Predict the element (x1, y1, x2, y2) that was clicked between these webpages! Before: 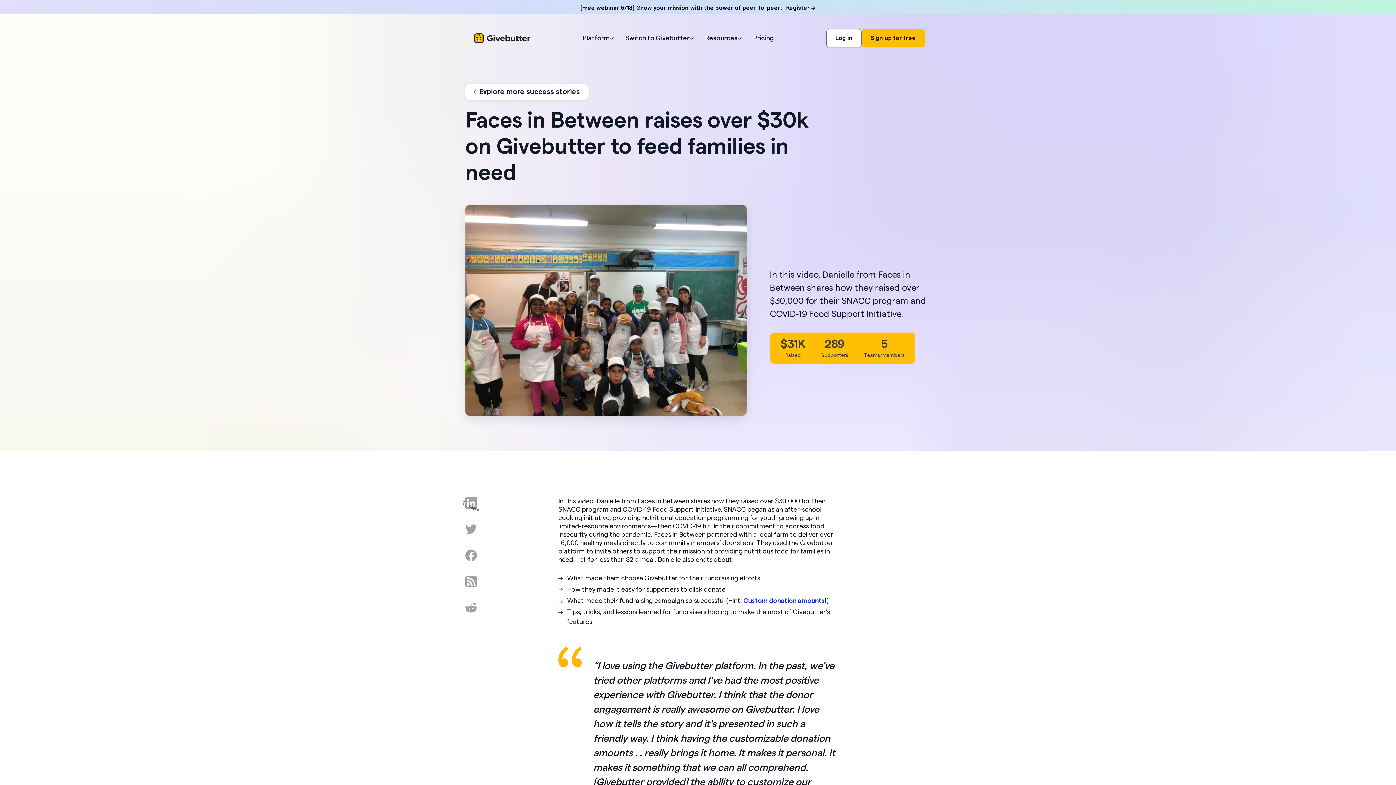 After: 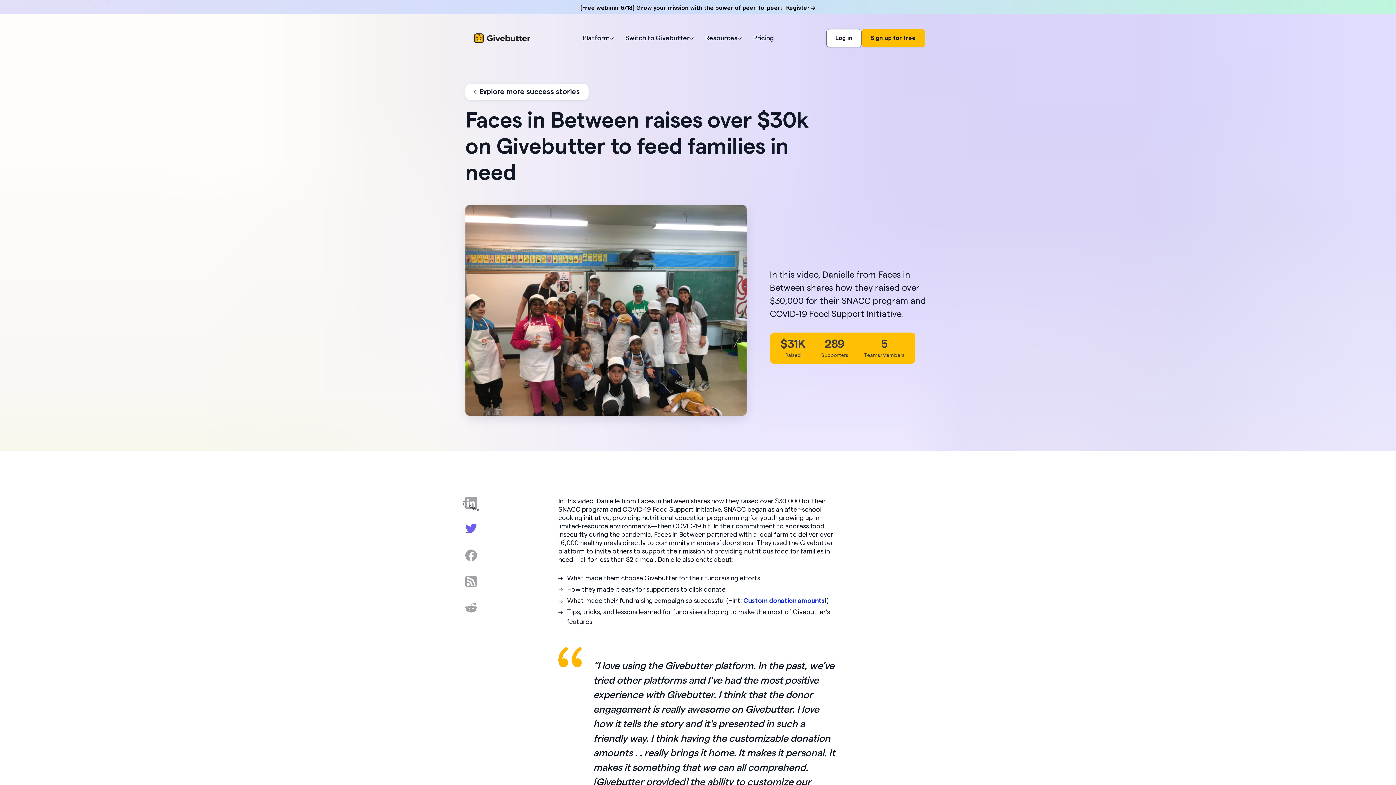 Action: bbox: (465, 523, 477, 535)